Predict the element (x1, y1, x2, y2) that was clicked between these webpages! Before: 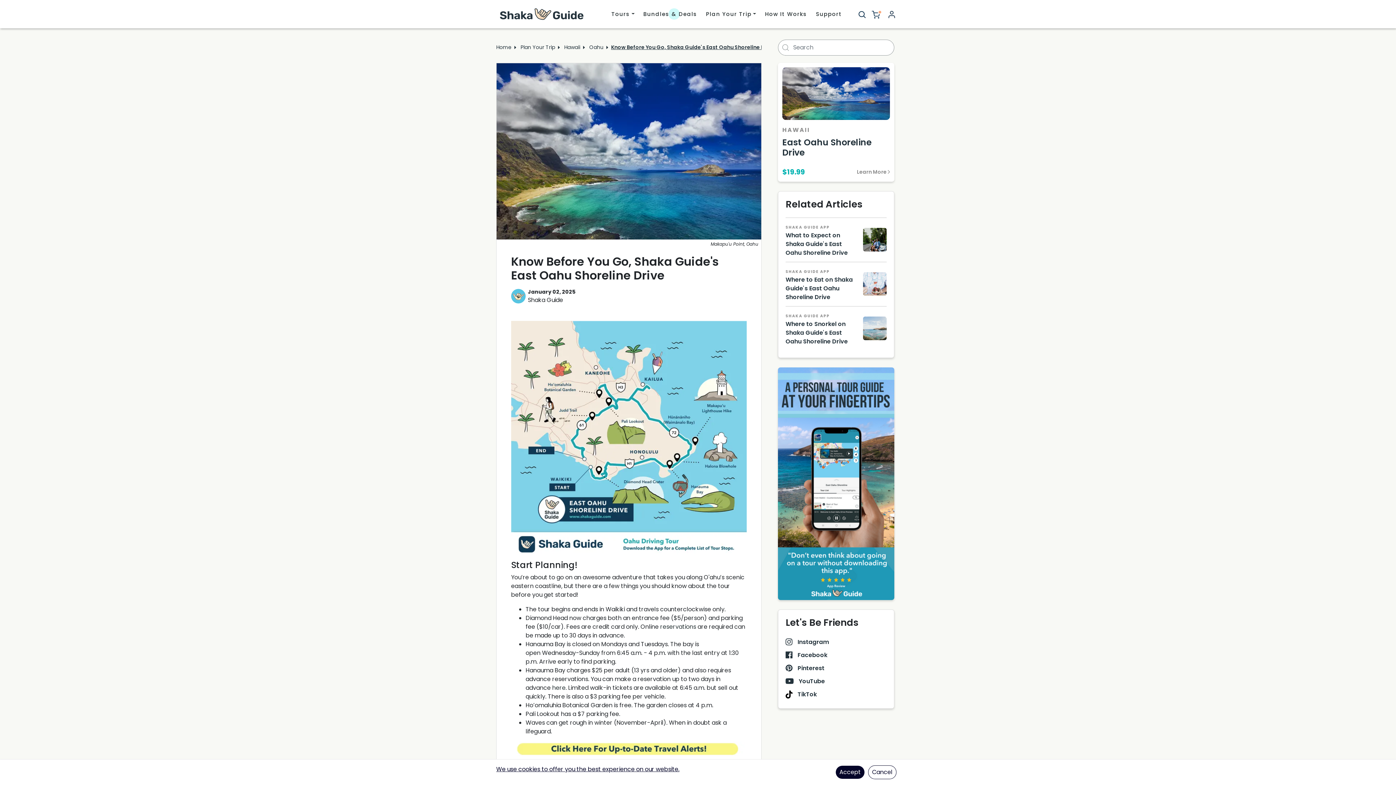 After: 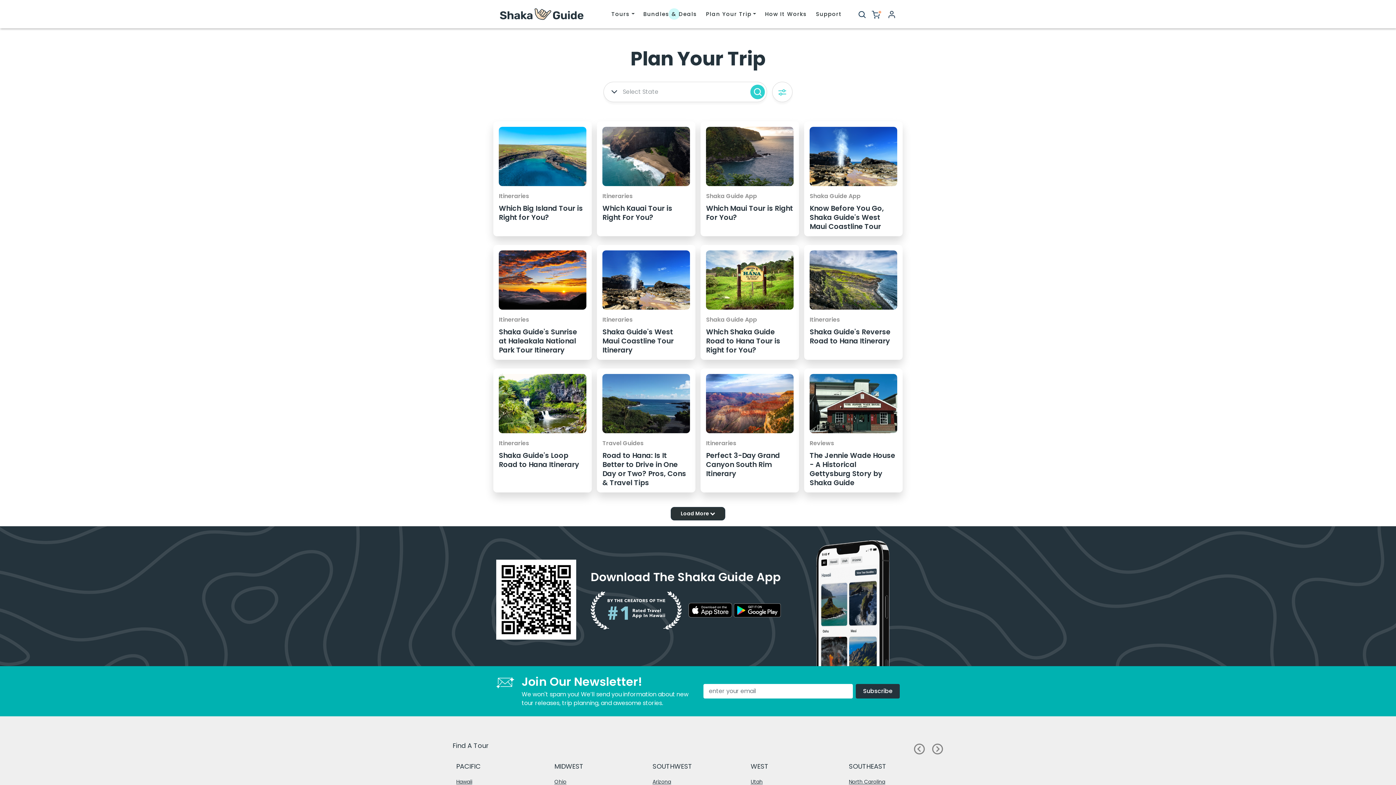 Action: label: Plan Your Trip bbox: (520, 43, 555, 50)